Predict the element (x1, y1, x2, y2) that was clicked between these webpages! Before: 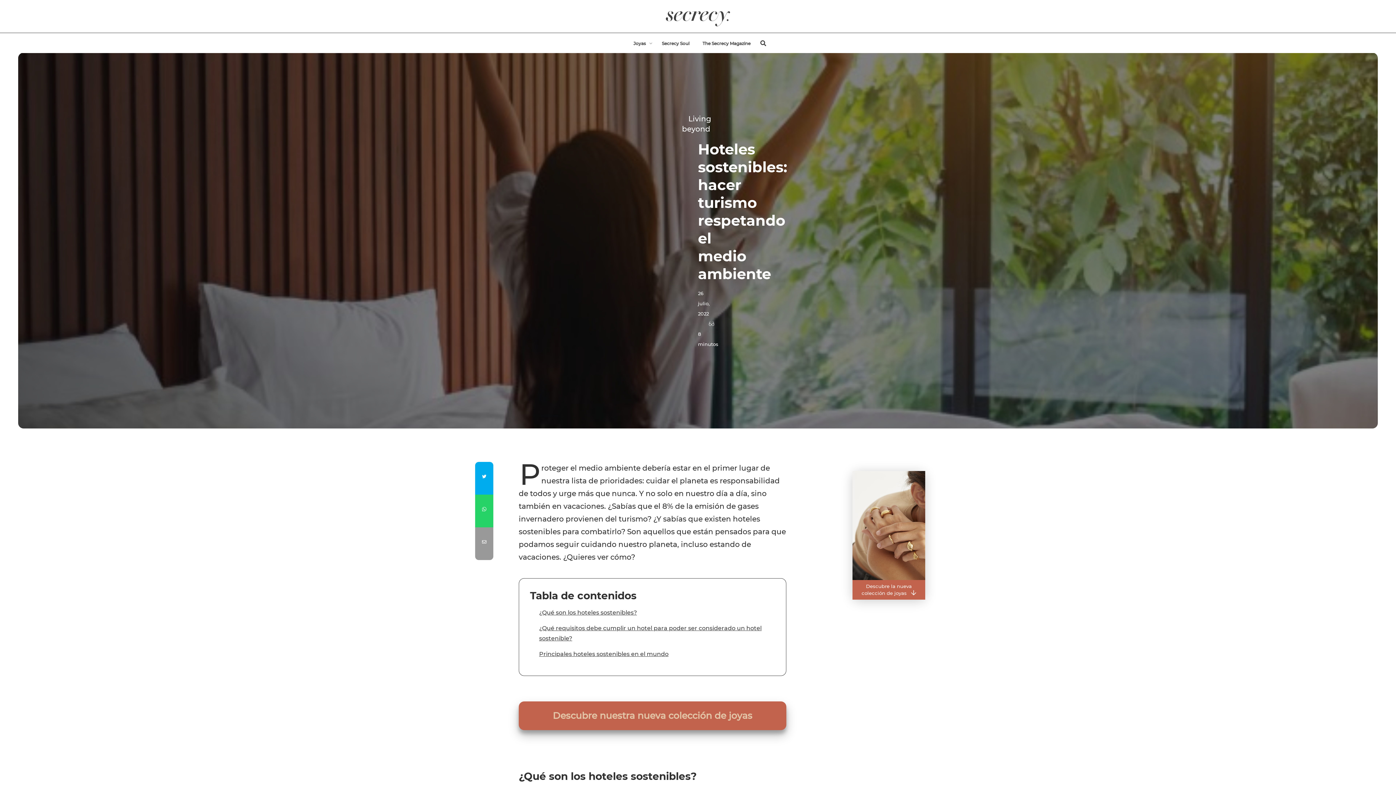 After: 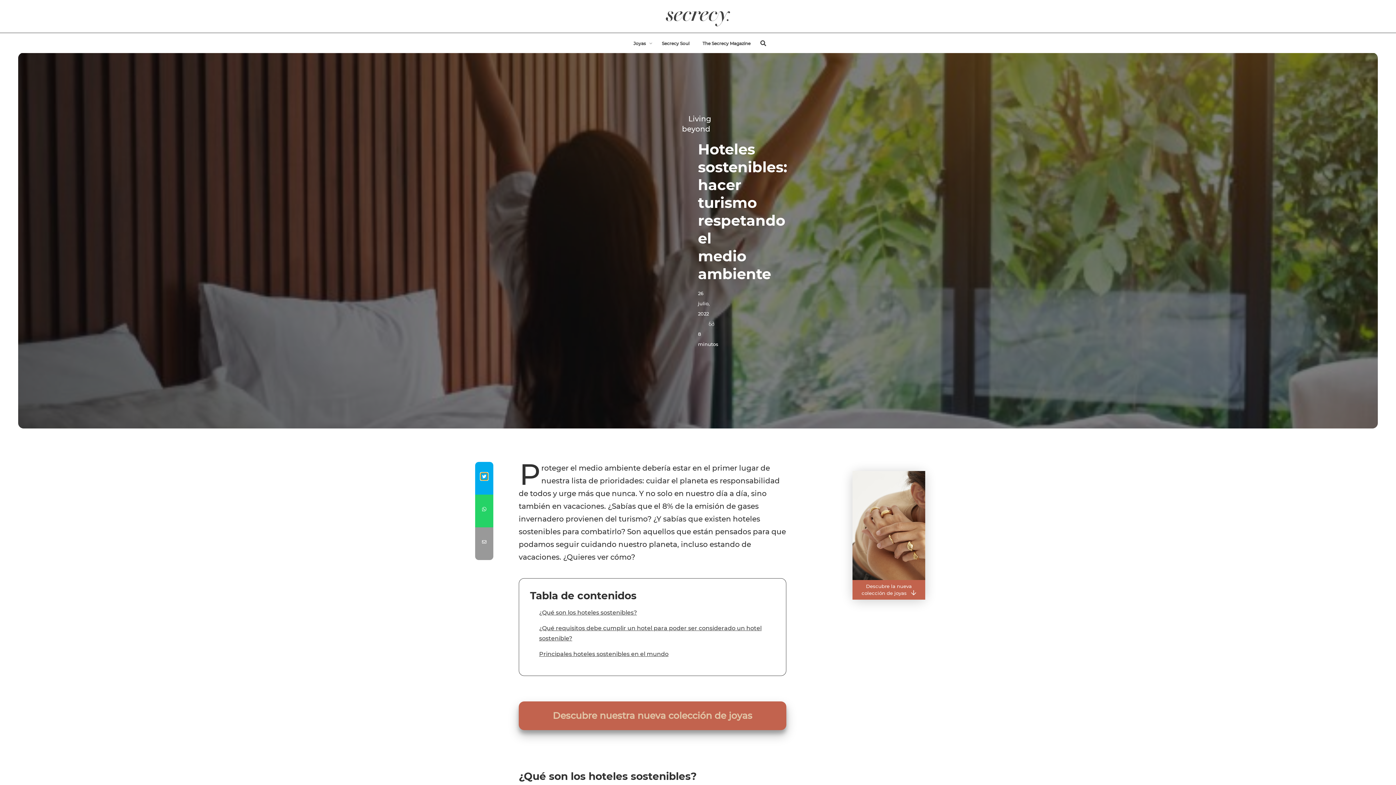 Action: bbox: (480, 473, 488, 480)